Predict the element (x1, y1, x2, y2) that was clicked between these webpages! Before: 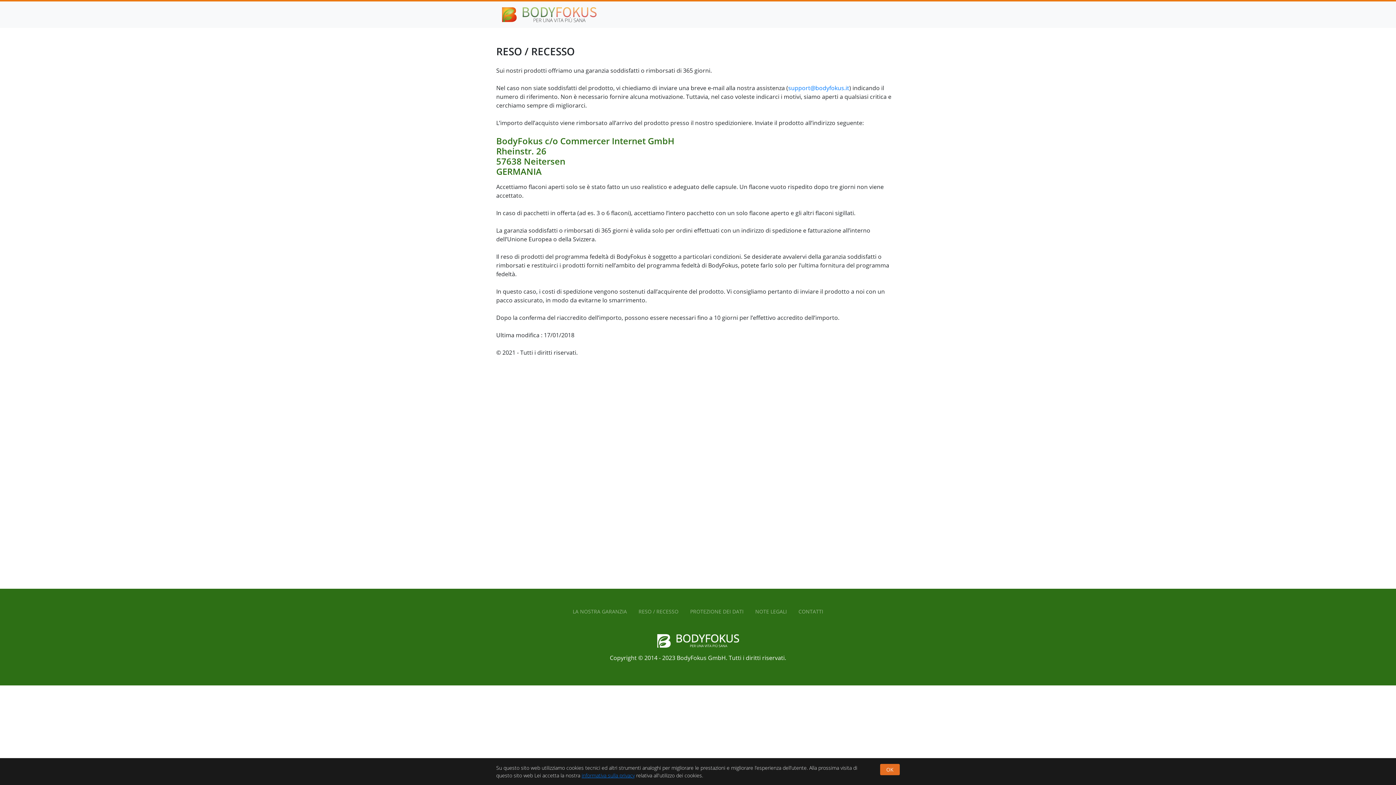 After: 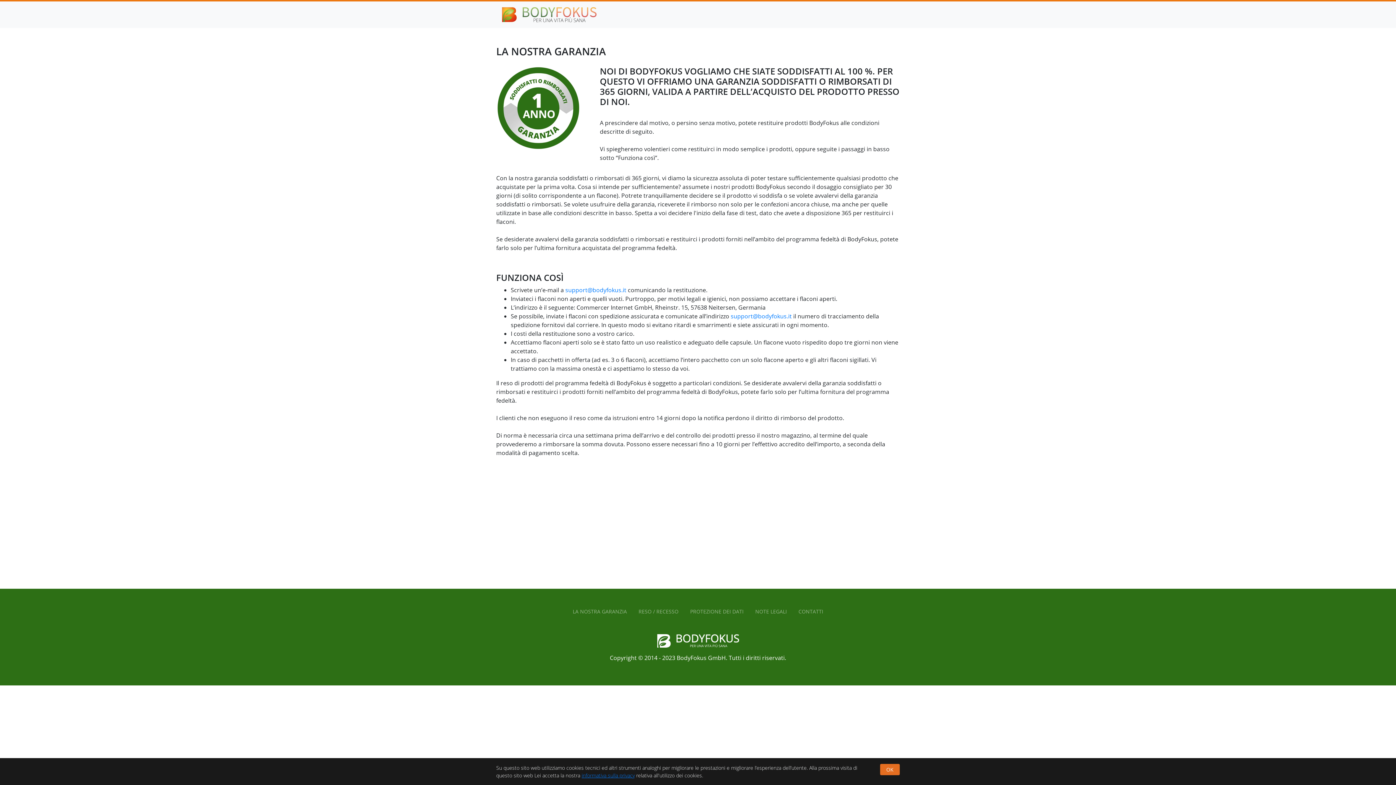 Action: bbox: (567, 606, 632, 617) label: LA NOSTRA GARANZIA